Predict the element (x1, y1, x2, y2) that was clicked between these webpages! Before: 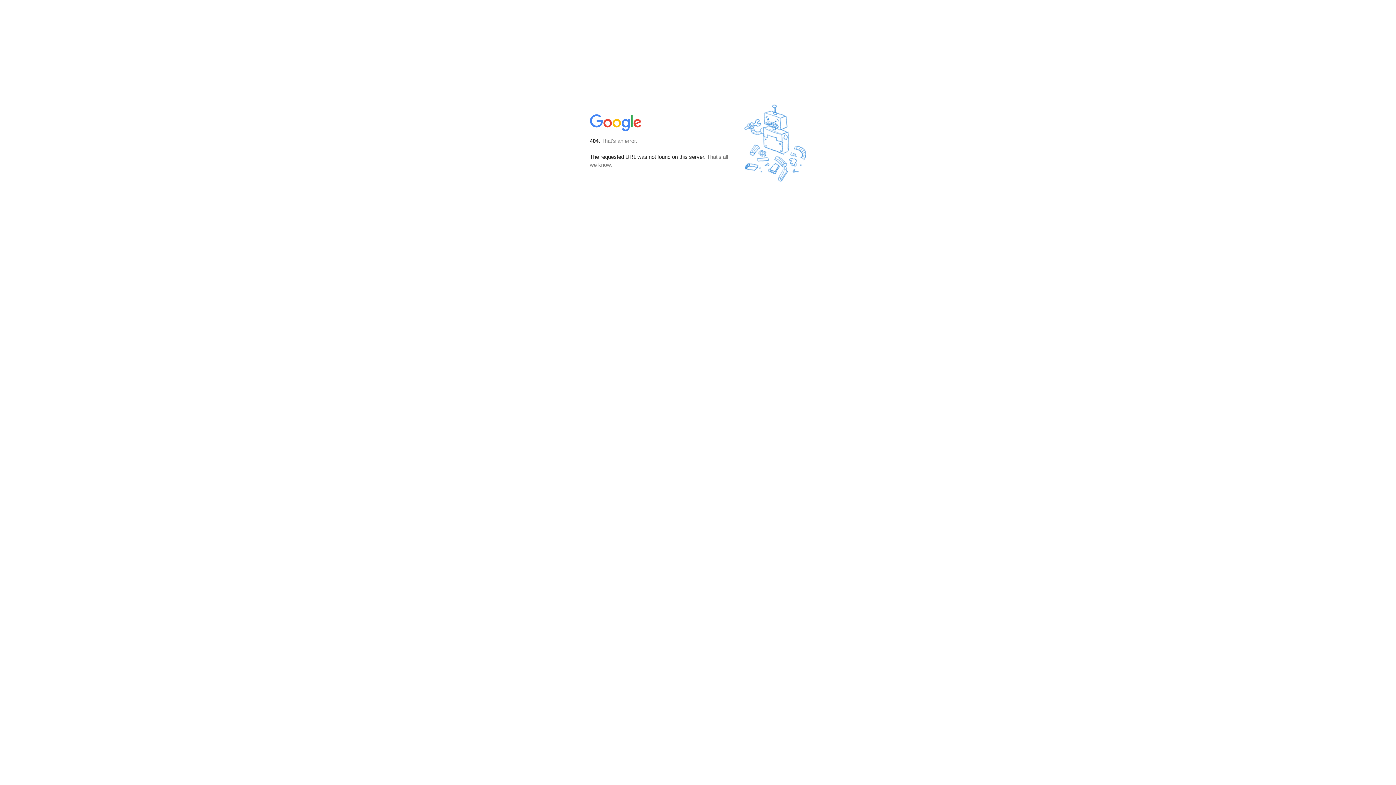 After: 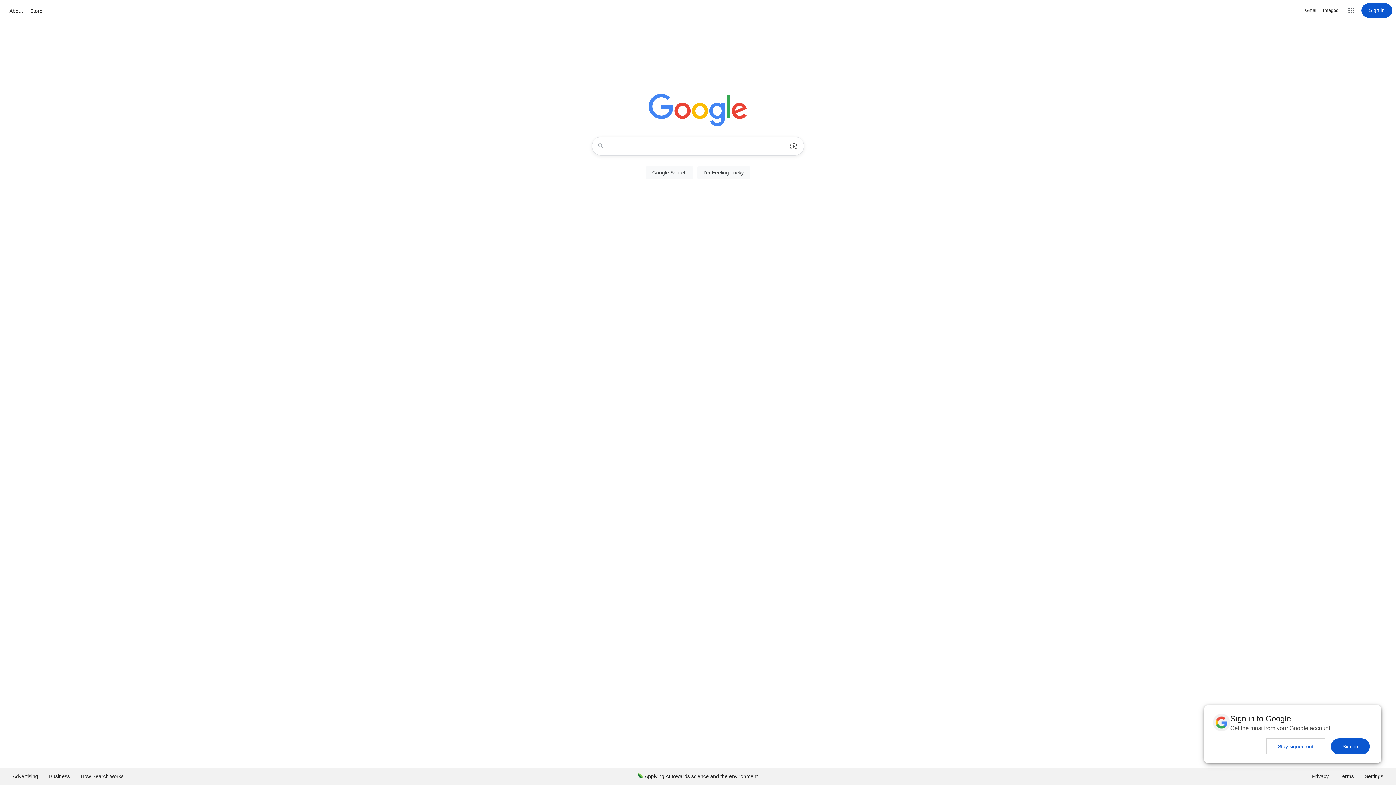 Action: bbox: (590, 127, 642, 134)